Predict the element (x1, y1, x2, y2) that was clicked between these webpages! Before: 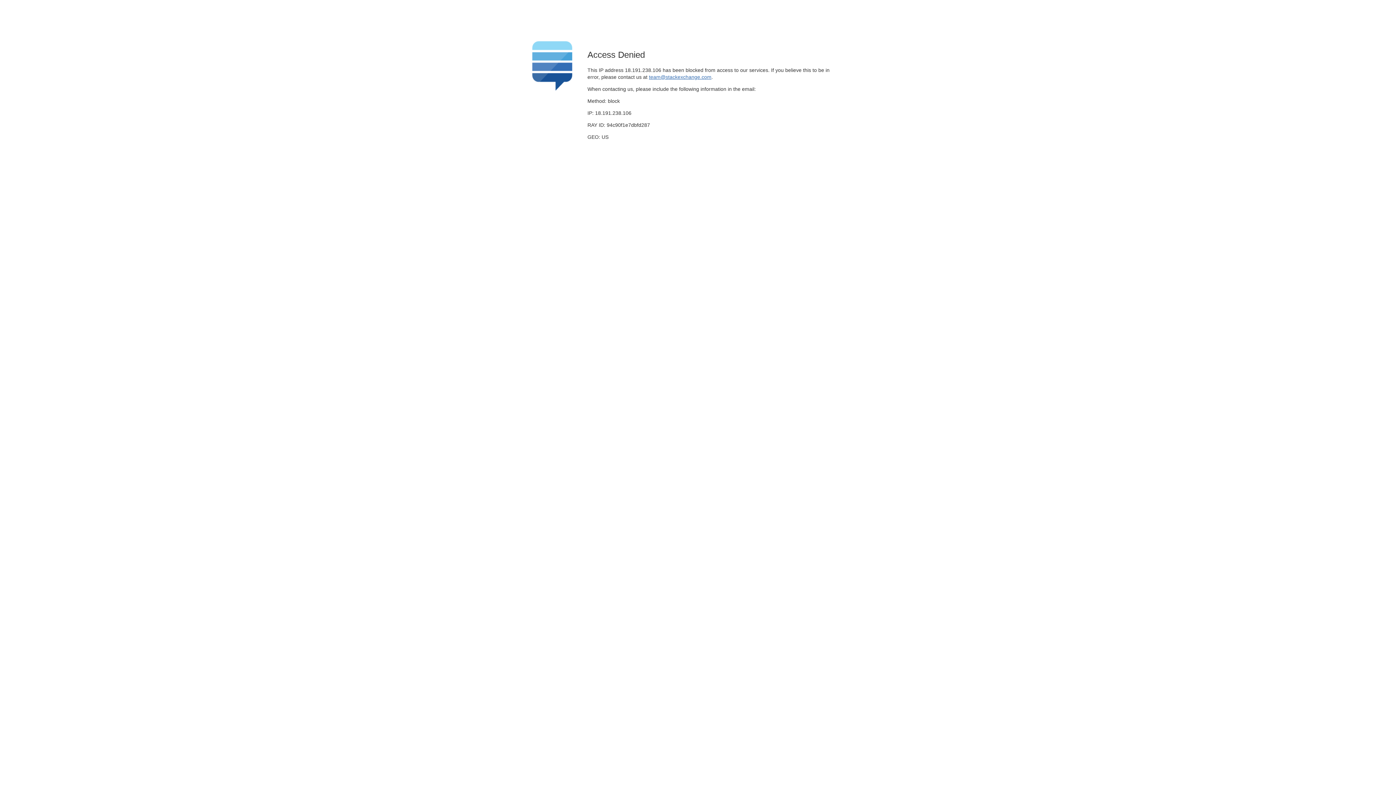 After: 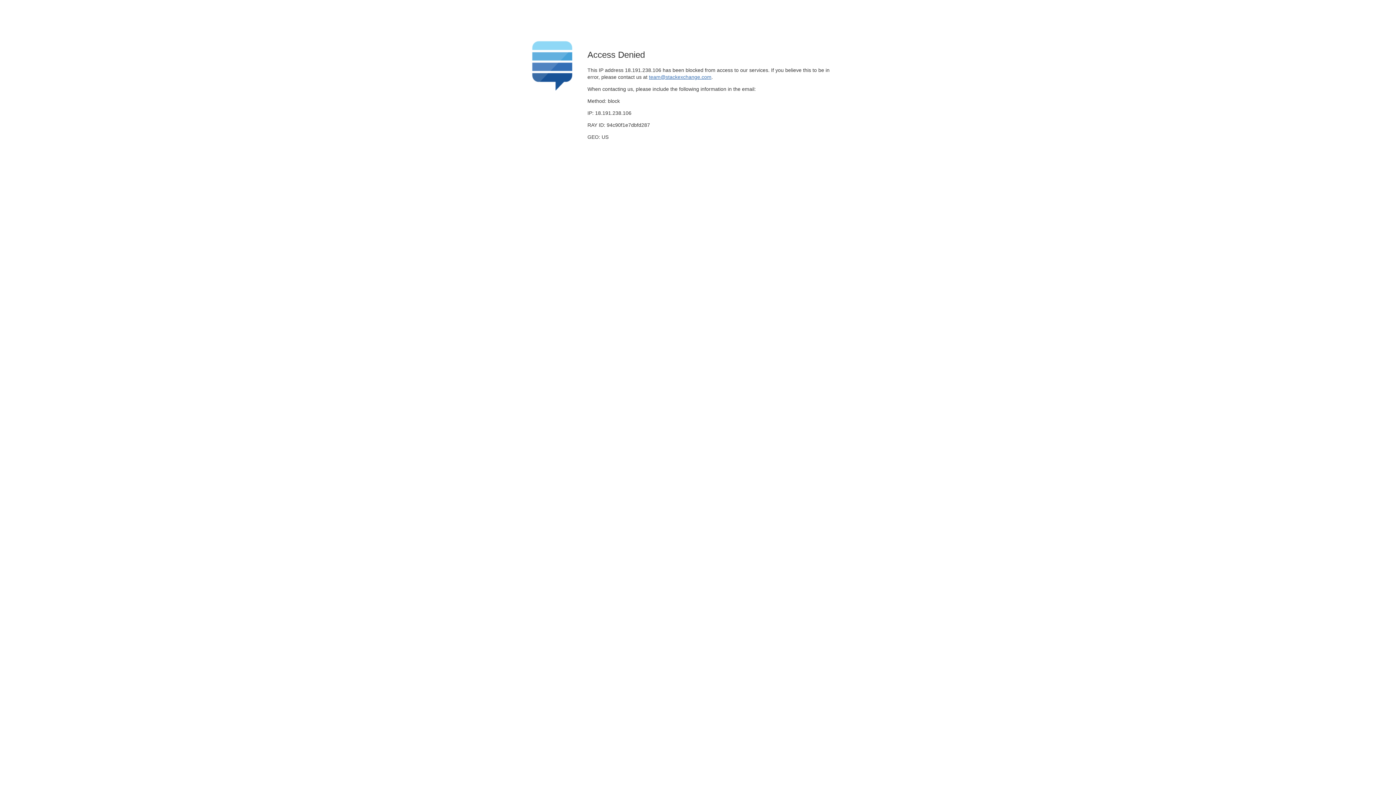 Action: bbox: (649, 74, 711, 79) label: team@stackexchange.com